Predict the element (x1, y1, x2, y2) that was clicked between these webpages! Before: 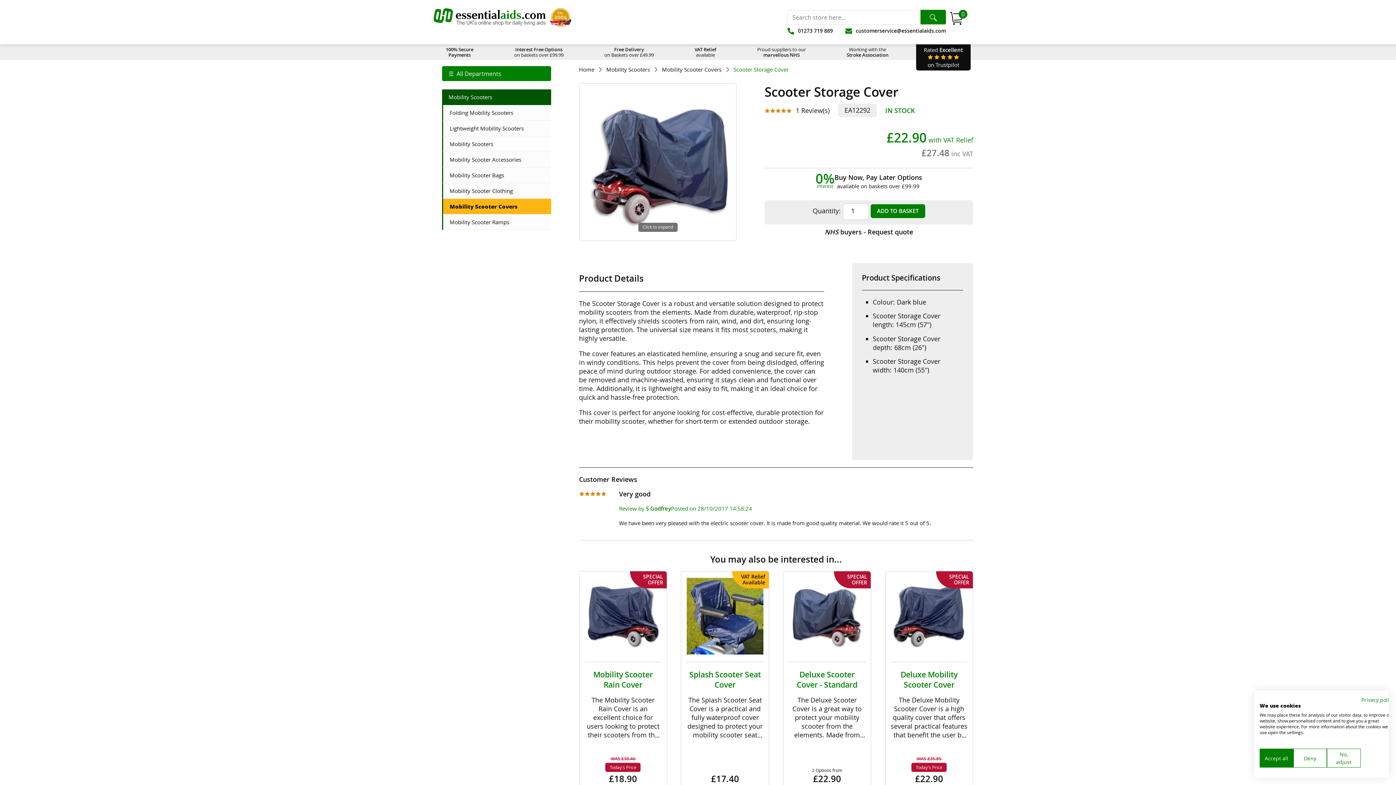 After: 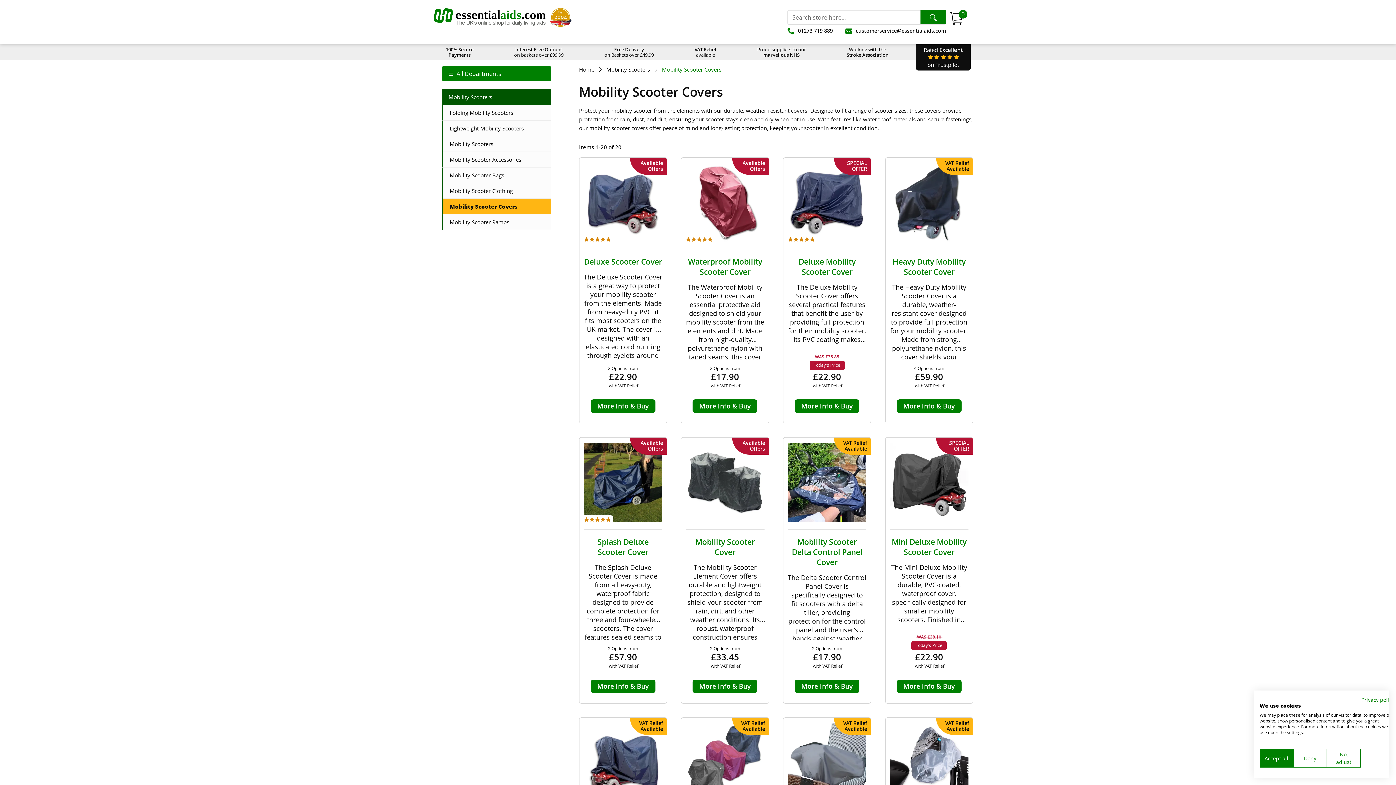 Action: label: Mobility Scooter Covers bbox: (662, 66, 721, 73)